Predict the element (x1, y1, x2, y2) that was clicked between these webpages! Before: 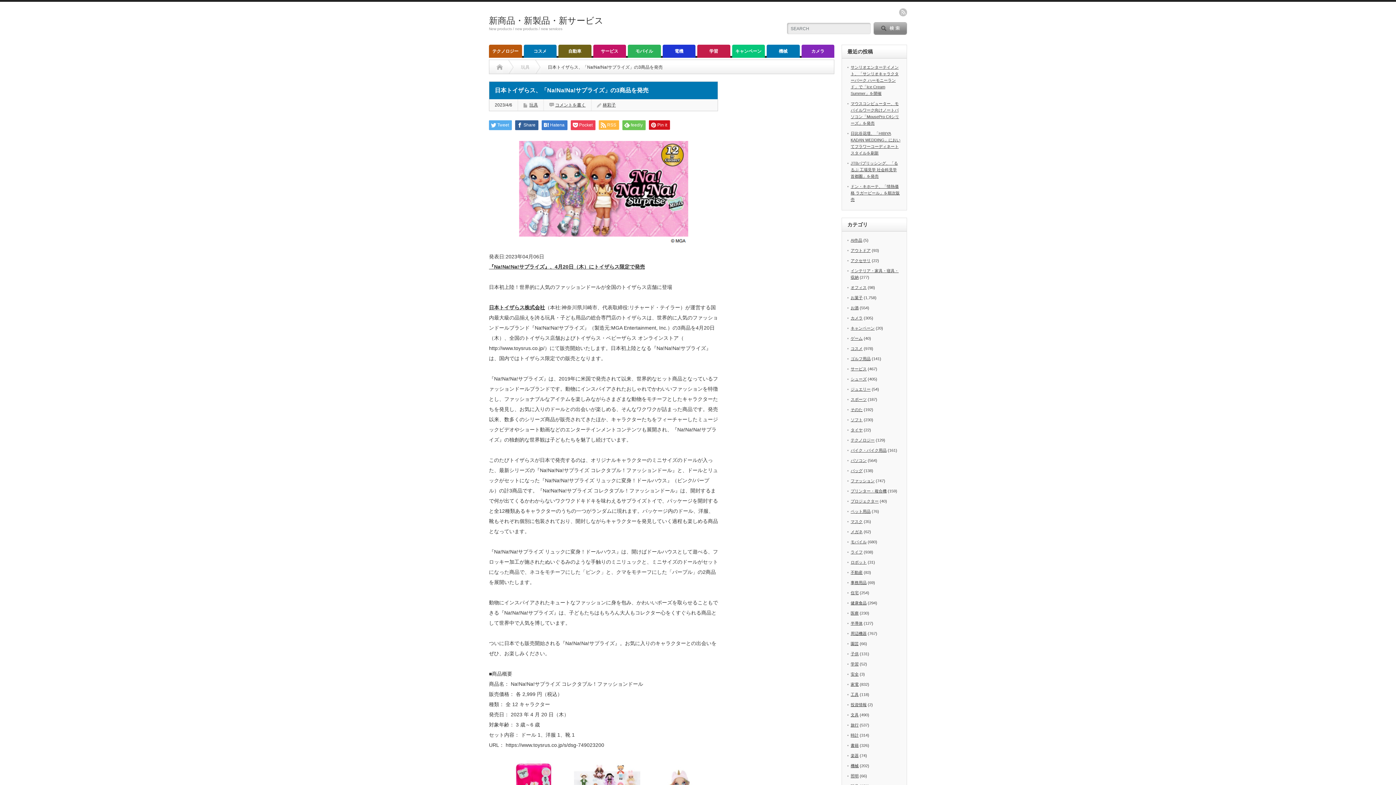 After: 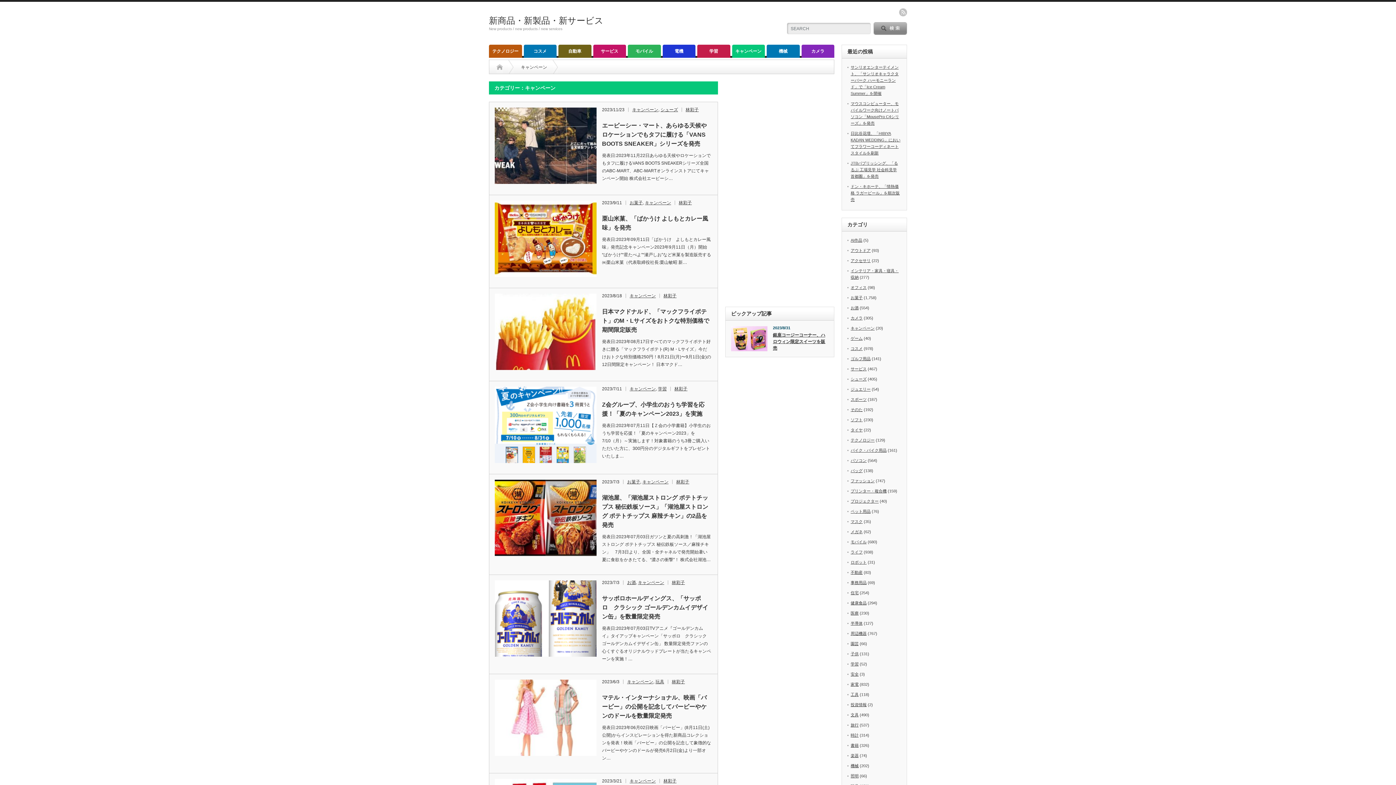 Action: label: キャンペーン bbox: (732, 44, 765, 57)